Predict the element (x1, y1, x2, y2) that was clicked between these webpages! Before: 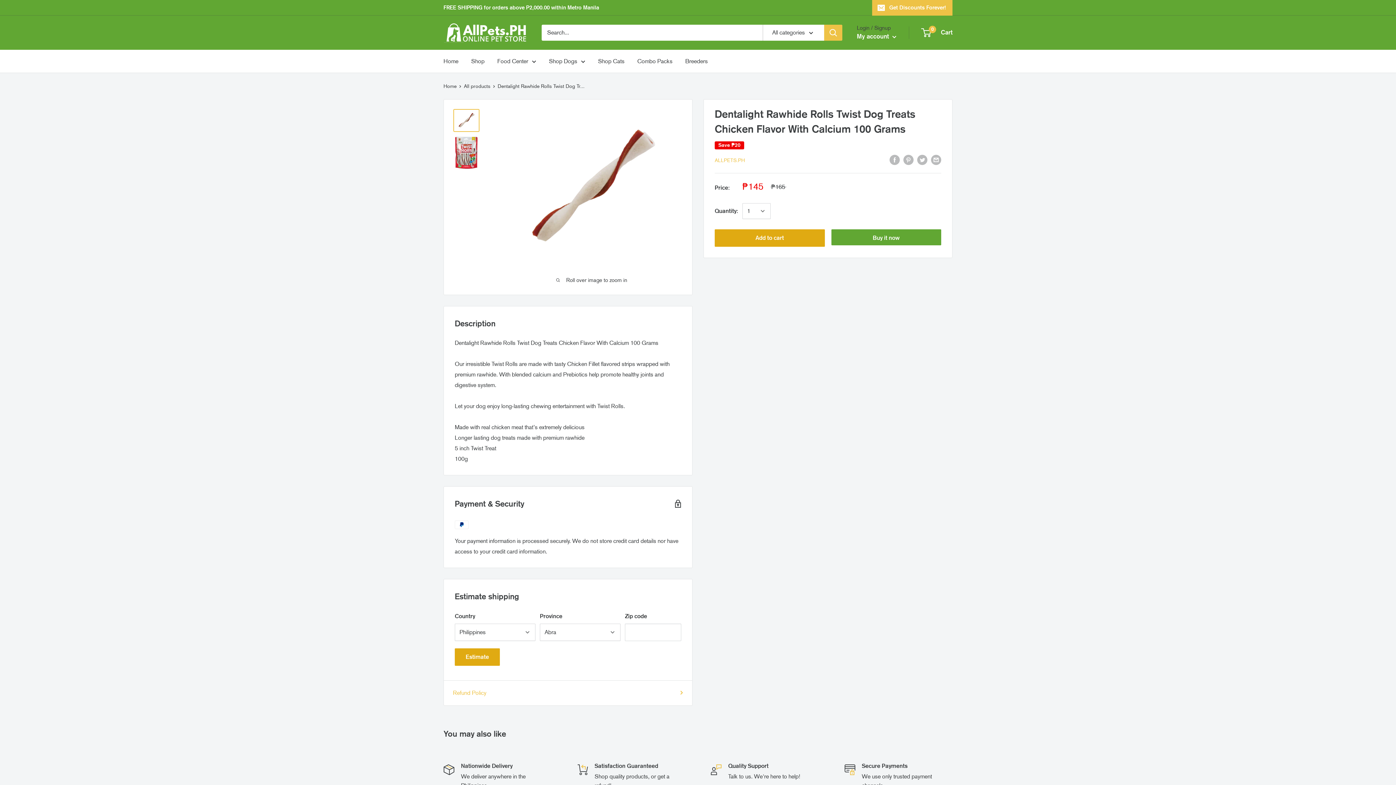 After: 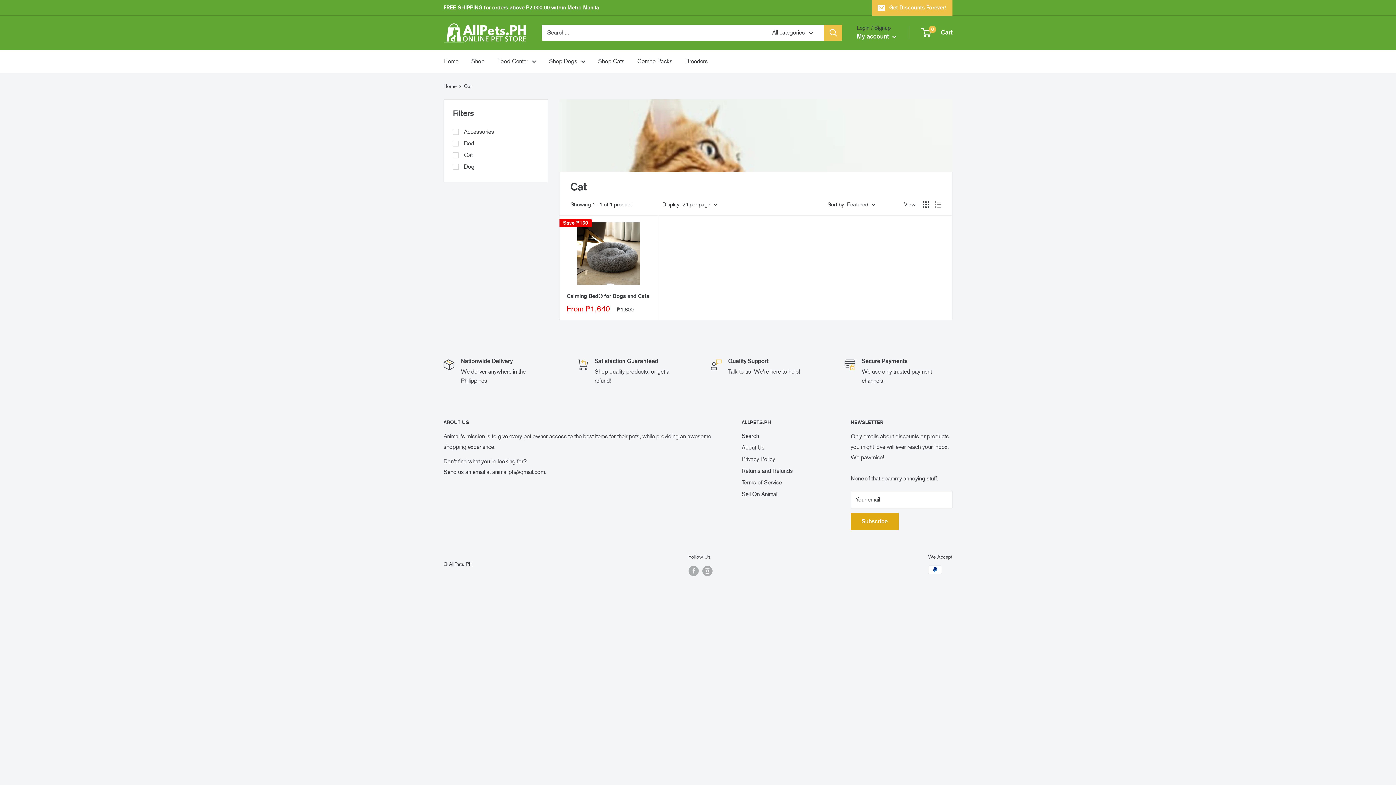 Action: label: Shop Cats bbox: (598, 55, 624, 66)